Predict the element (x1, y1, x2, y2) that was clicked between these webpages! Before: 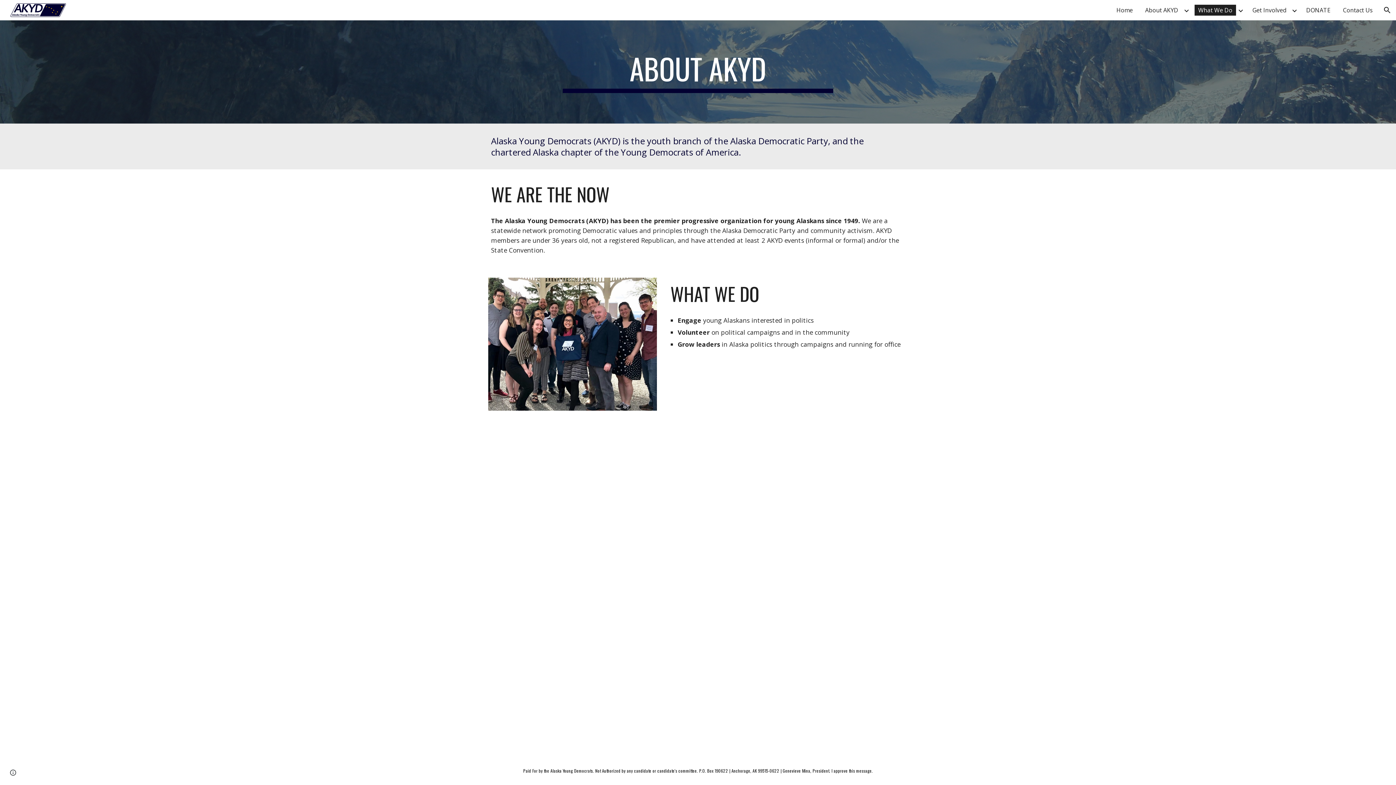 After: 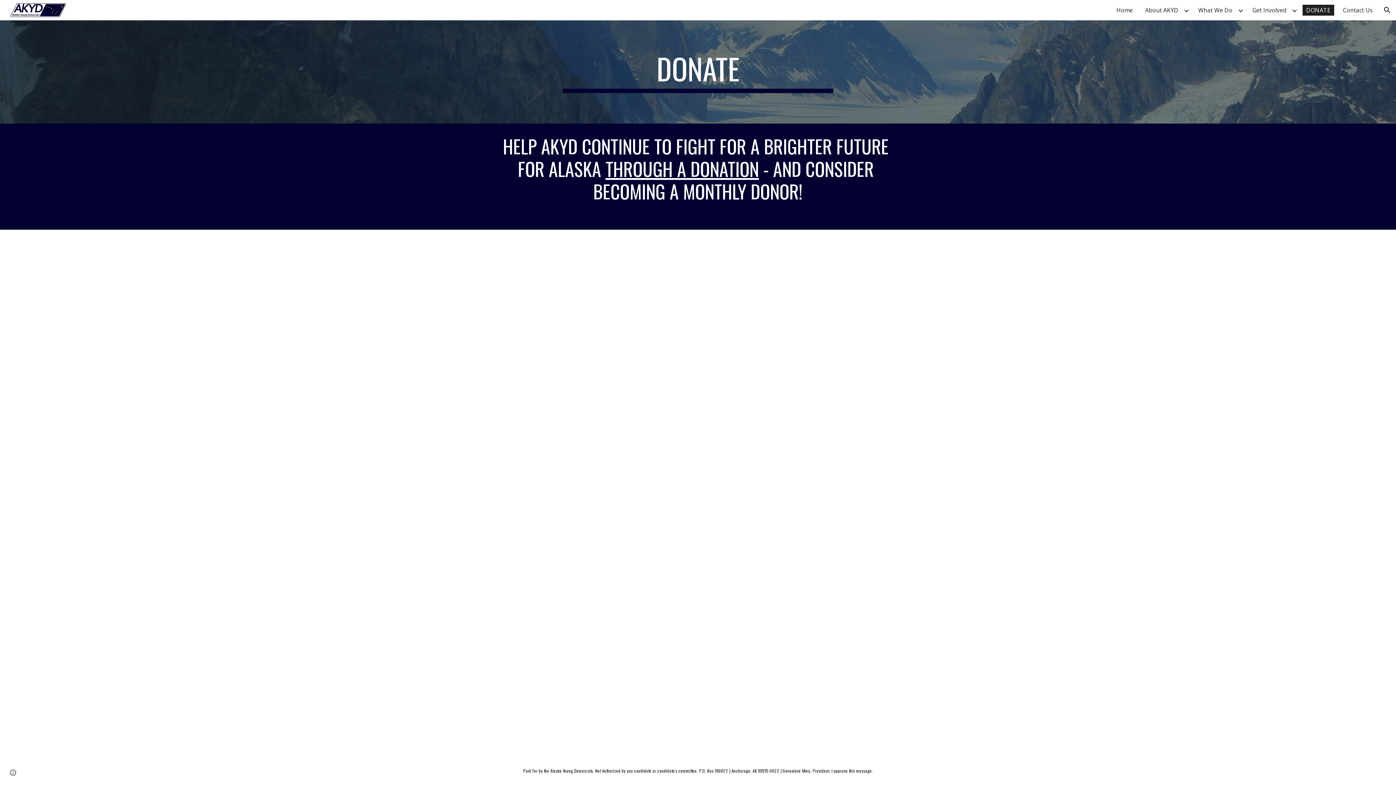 Action: bbox: (1302, 4, 1334, 15) label: DONATE